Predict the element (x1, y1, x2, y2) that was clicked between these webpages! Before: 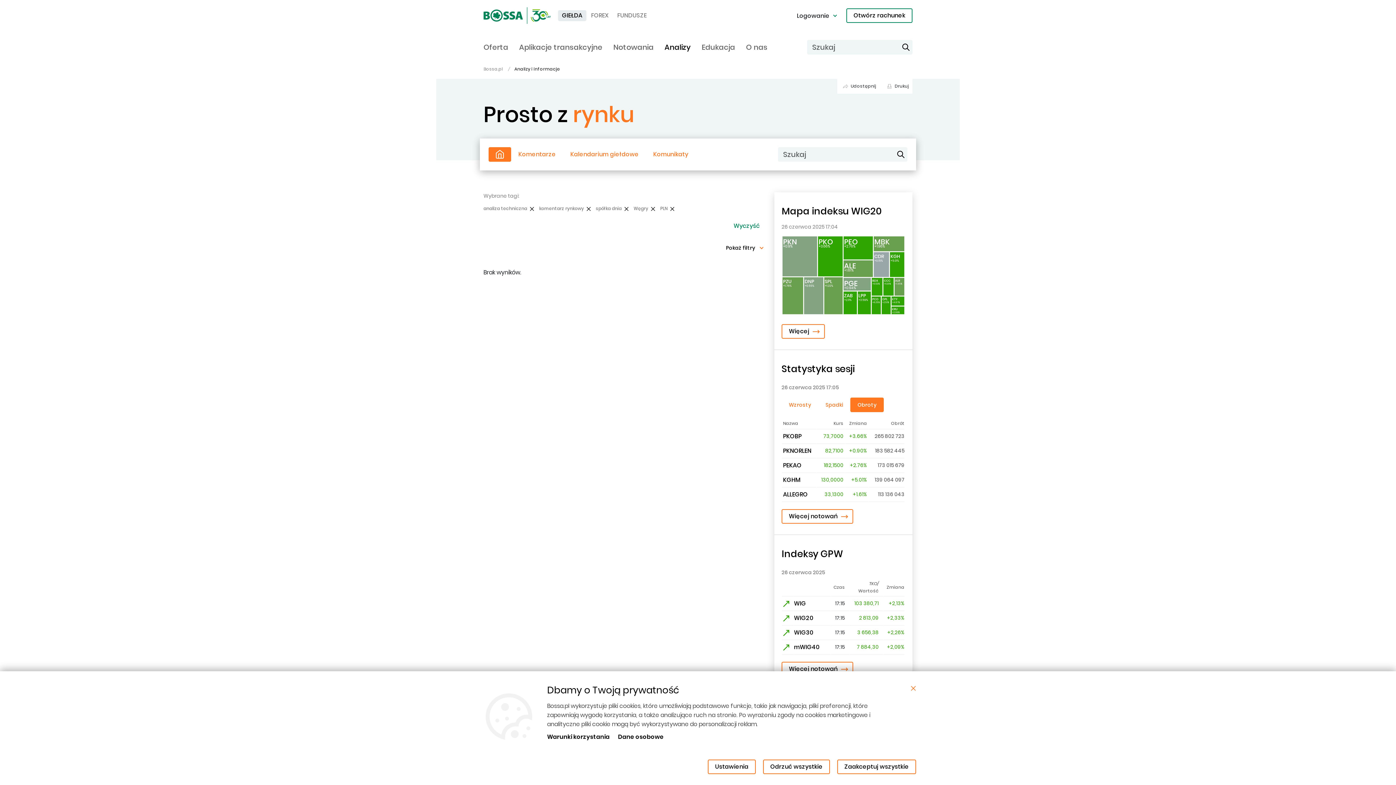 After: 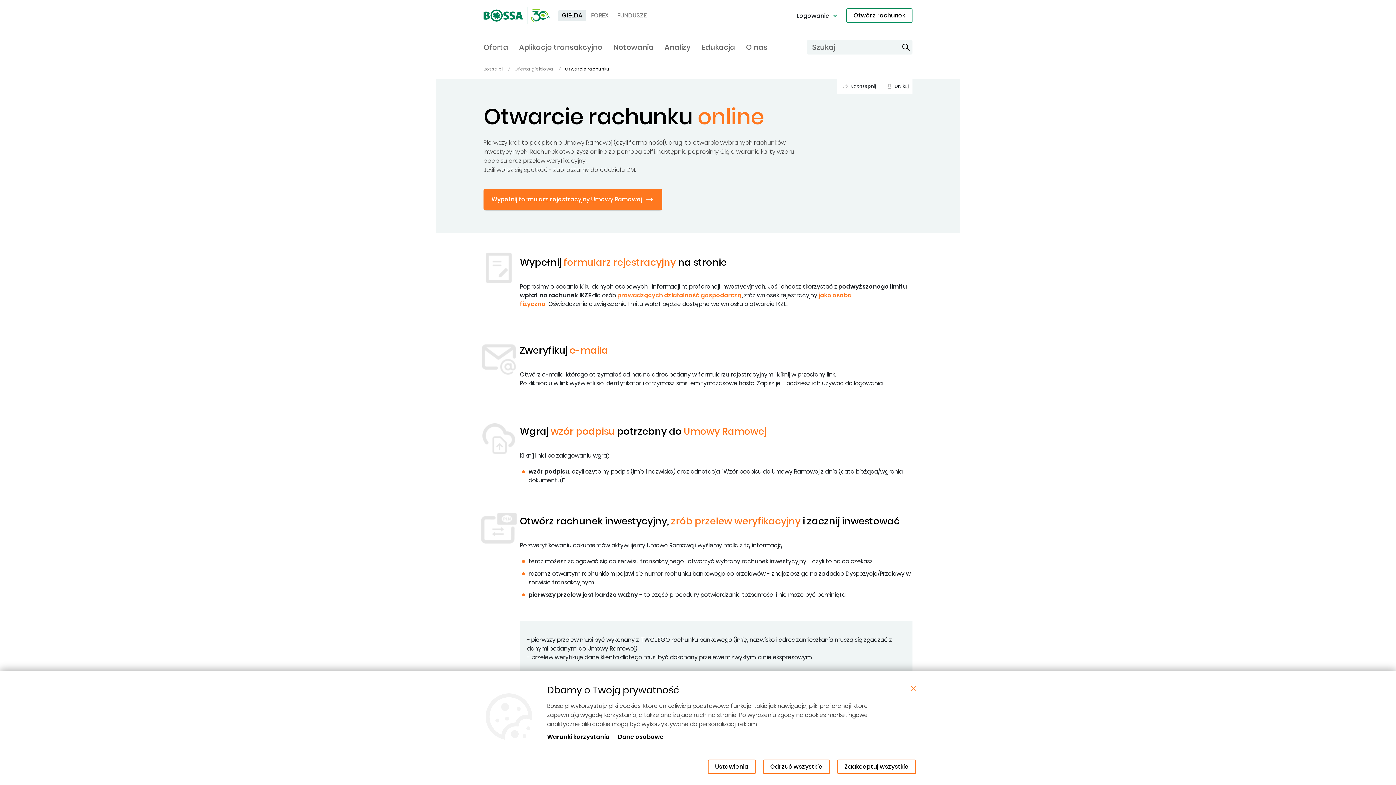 Action: label: Otwórz rachunek bbox: (846, 8, 912, 22)